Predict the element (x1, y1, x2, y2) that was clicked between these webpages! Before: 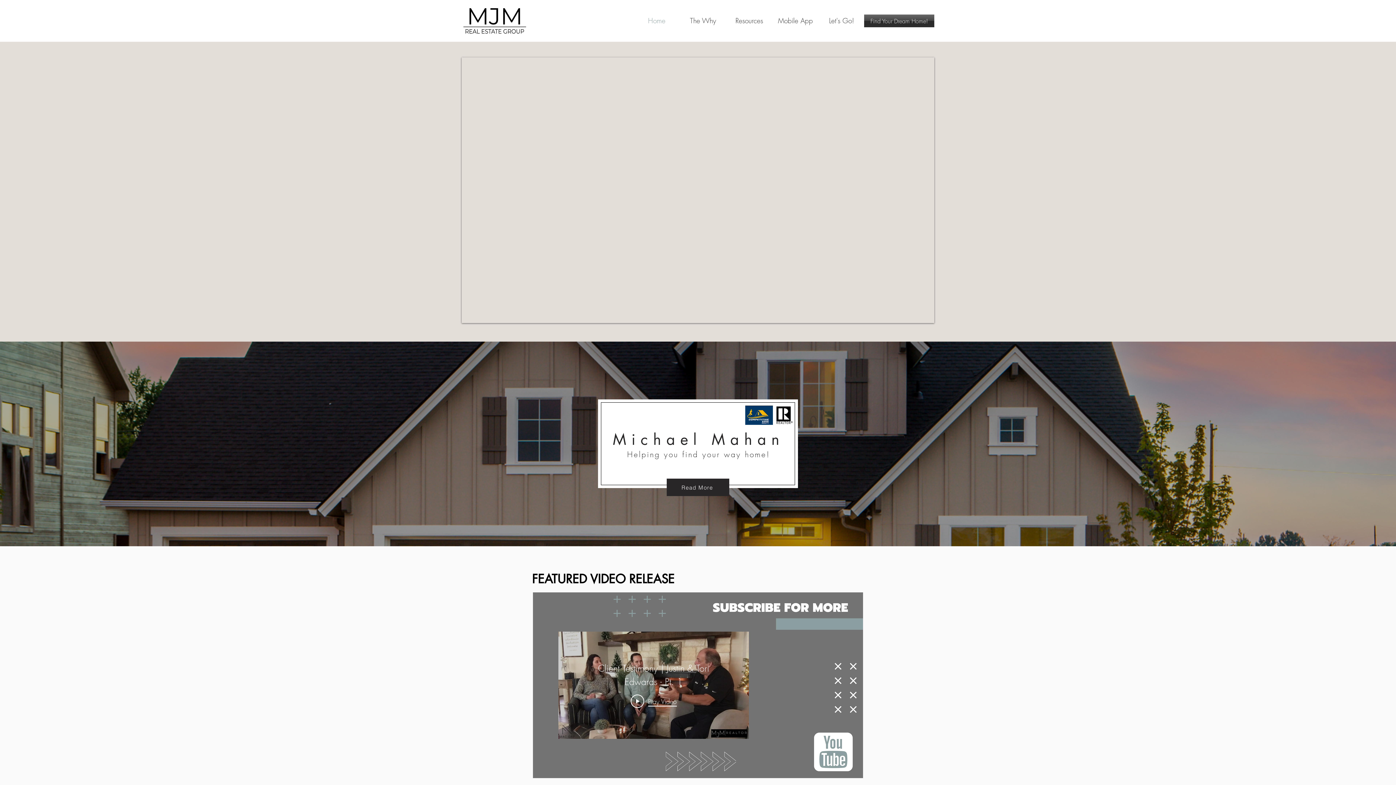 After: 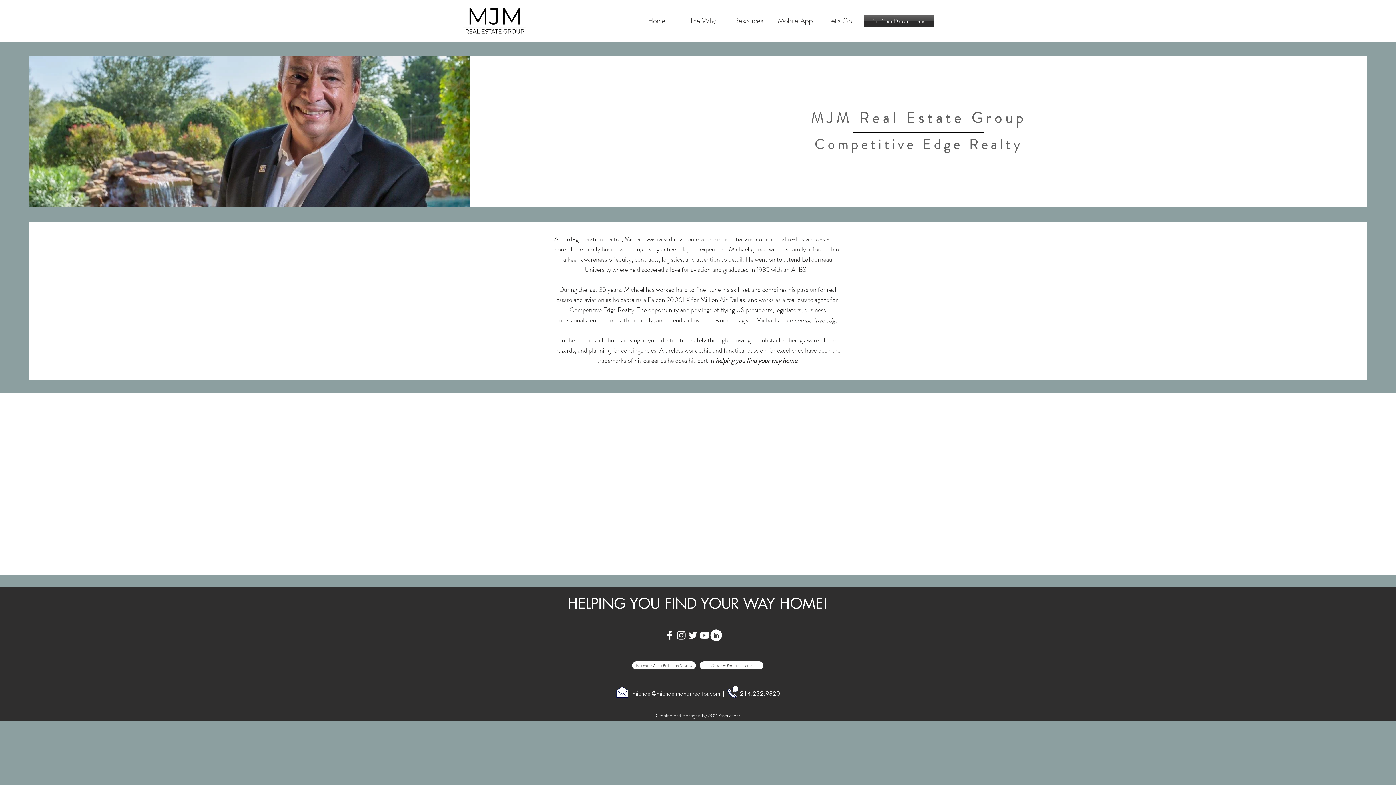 Action: bbox: (666, 478, 729, 496) label: Read More